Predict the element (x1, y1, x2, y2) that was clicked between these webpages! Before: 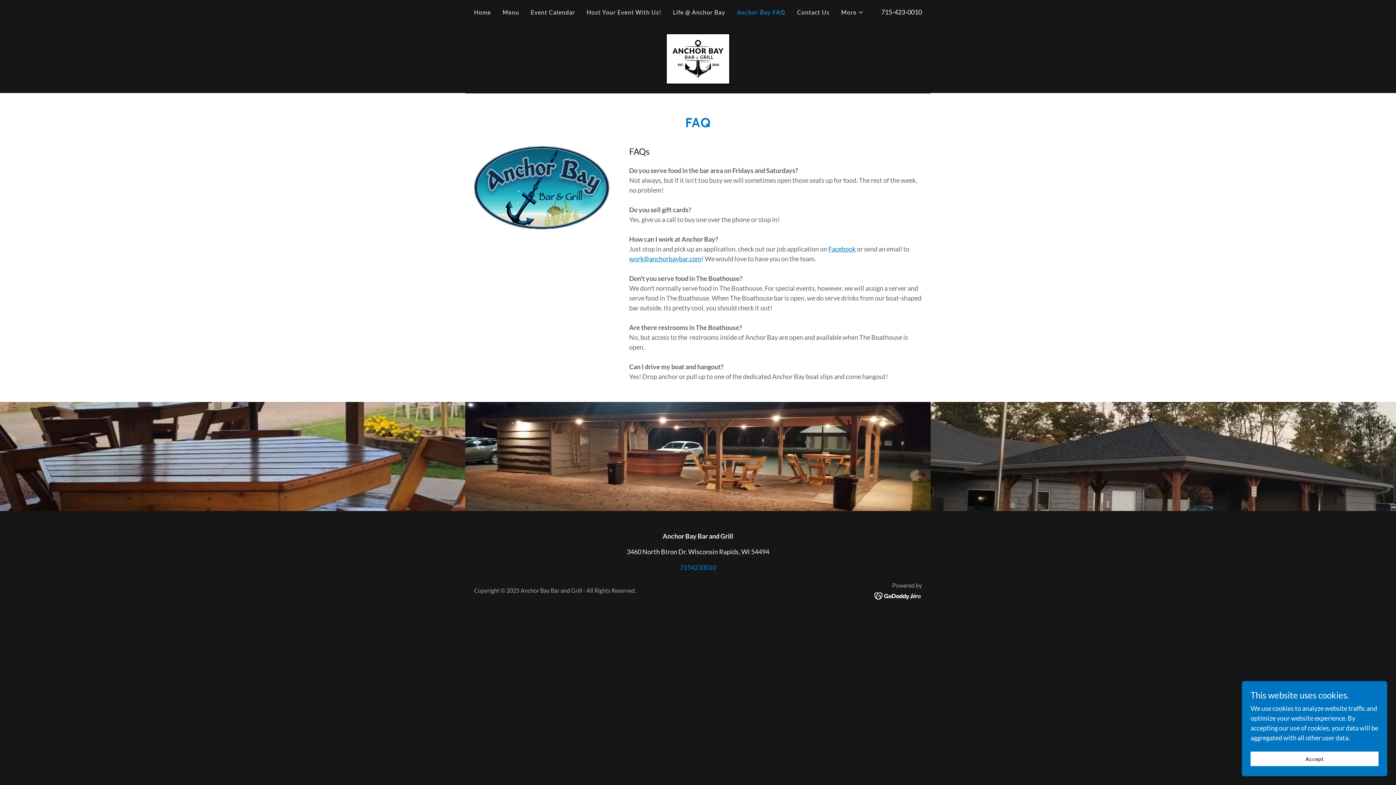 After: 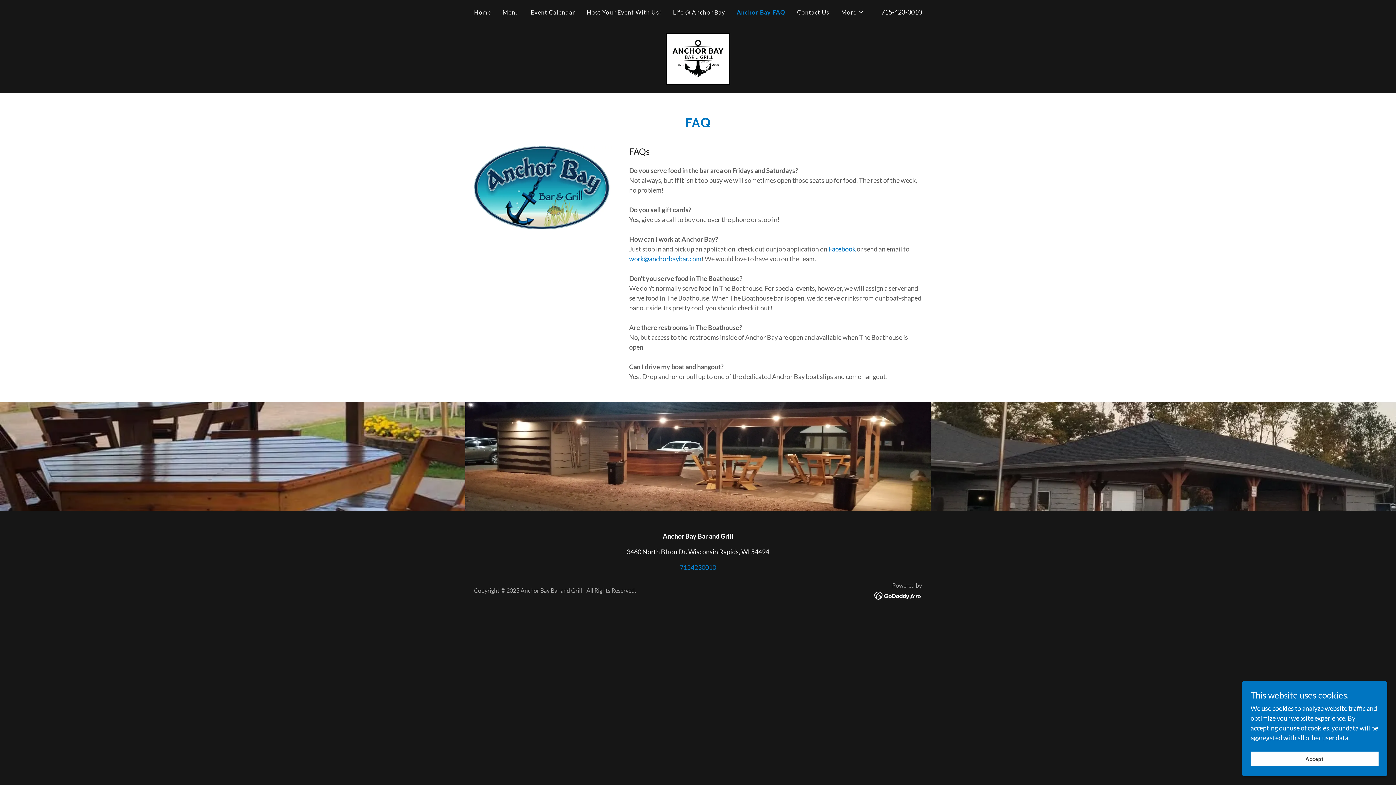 Action: label: Anchor Bay FAQ bbox: (736, 7, 785, 16)